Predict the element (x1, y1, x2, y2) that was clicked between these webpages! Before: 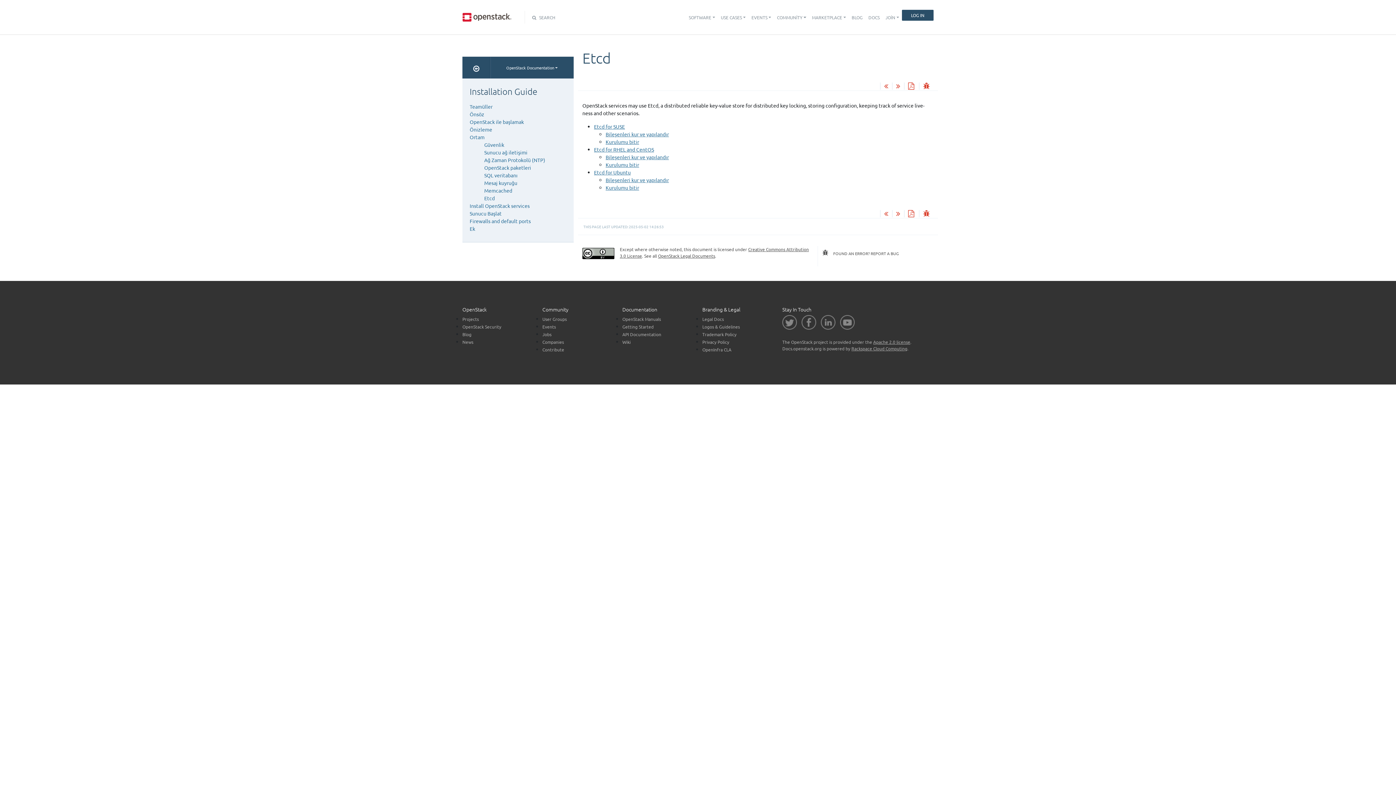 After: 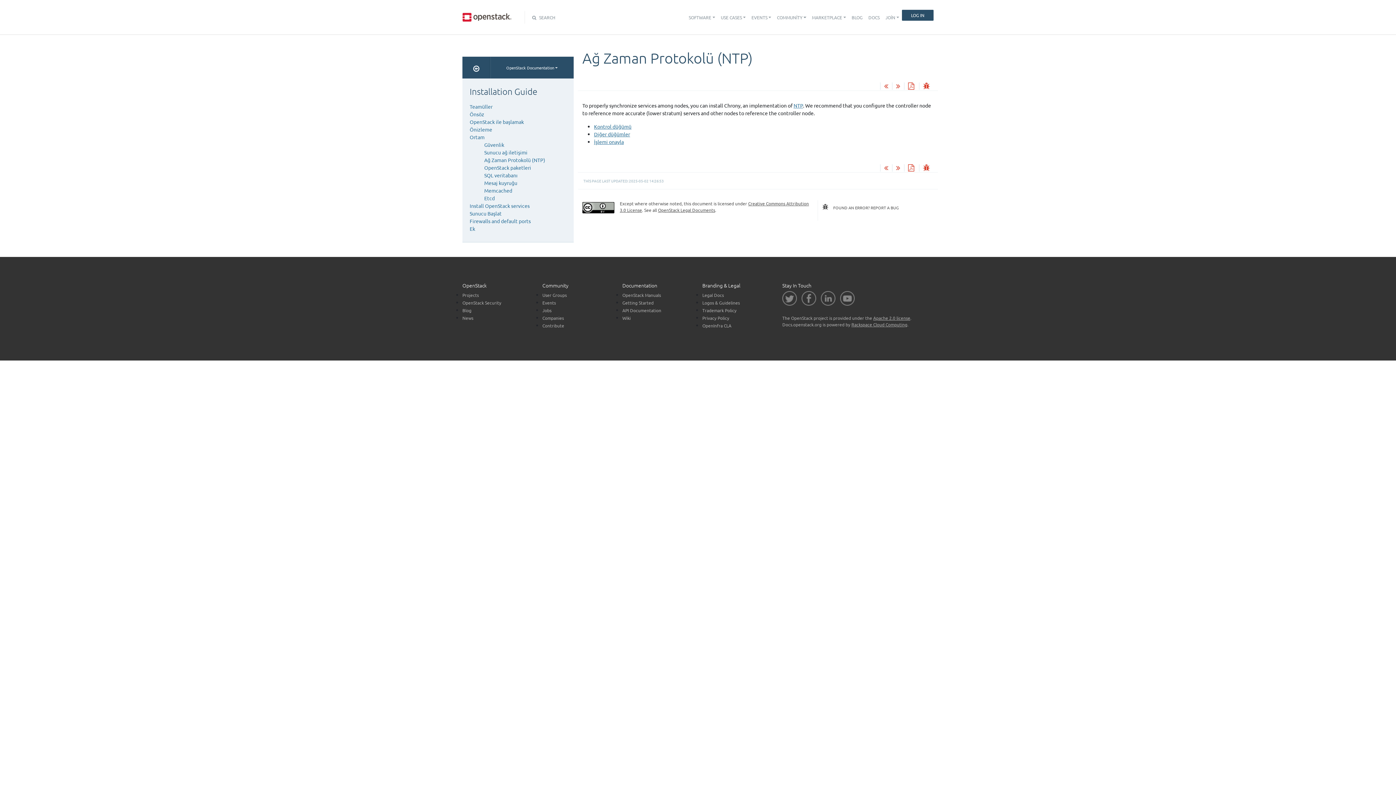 Action: bbox: (484, 156, 545, 163) label: Ağ Zaman Protokolü (NTP)